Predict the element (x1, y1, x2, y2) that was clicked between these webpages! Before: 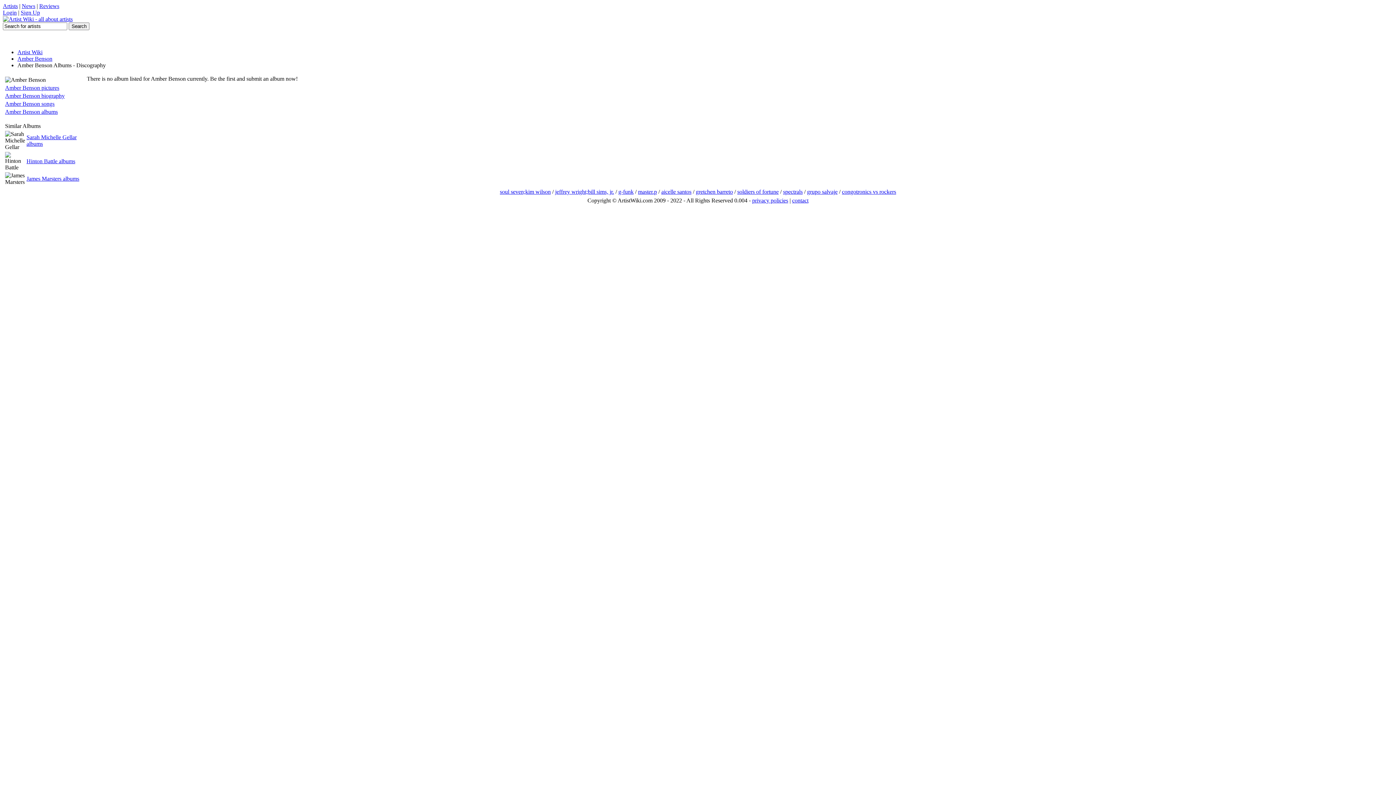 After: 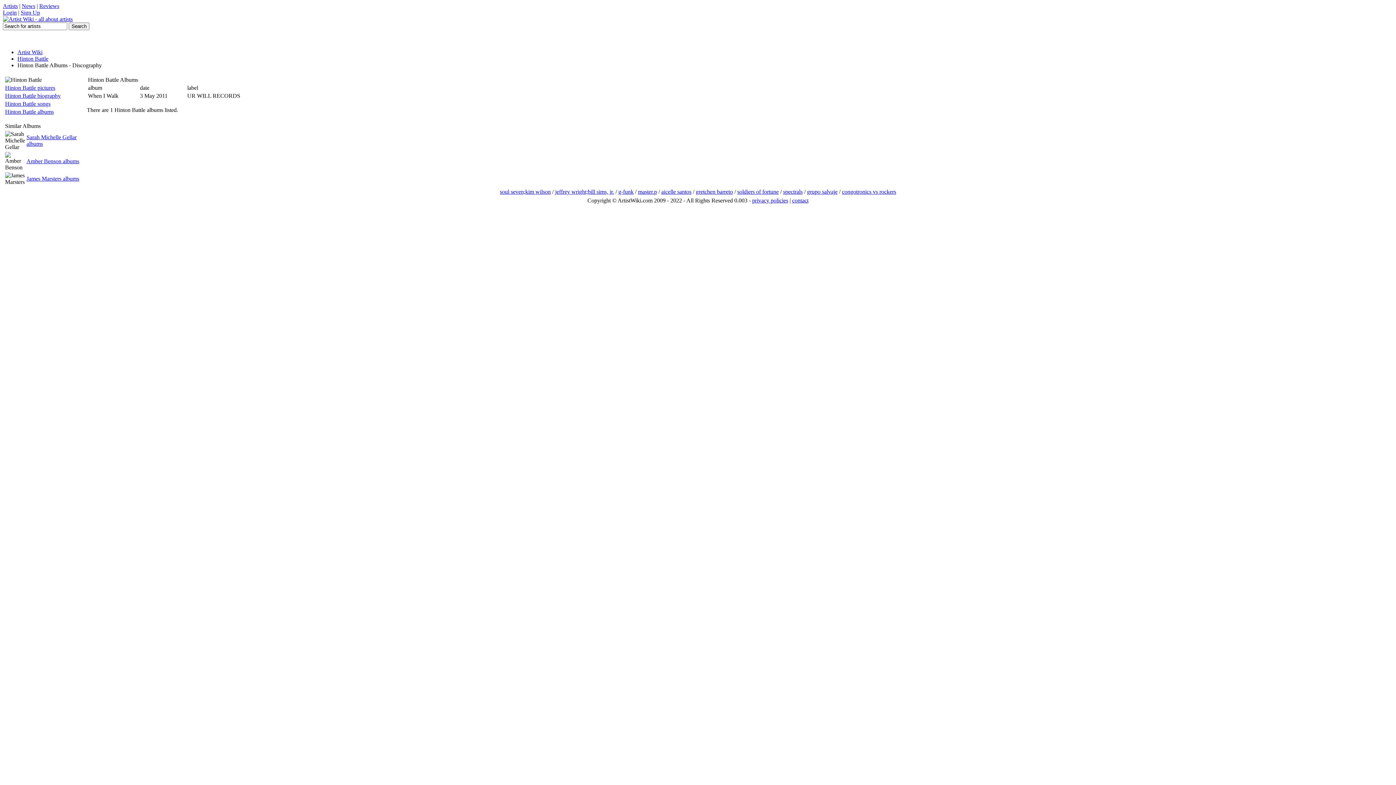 Action: label: Hinton Battle albums bbox: (26, 158, 75, 164)